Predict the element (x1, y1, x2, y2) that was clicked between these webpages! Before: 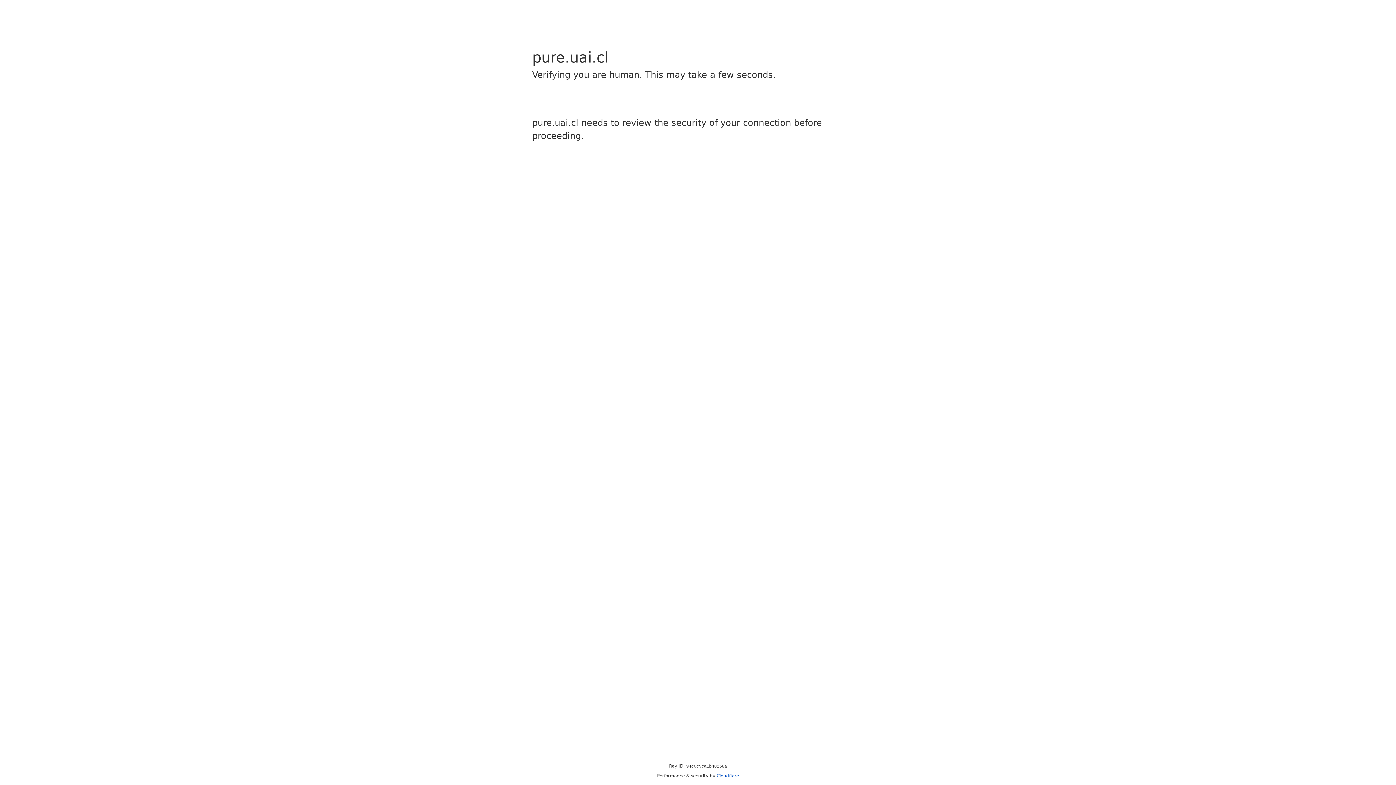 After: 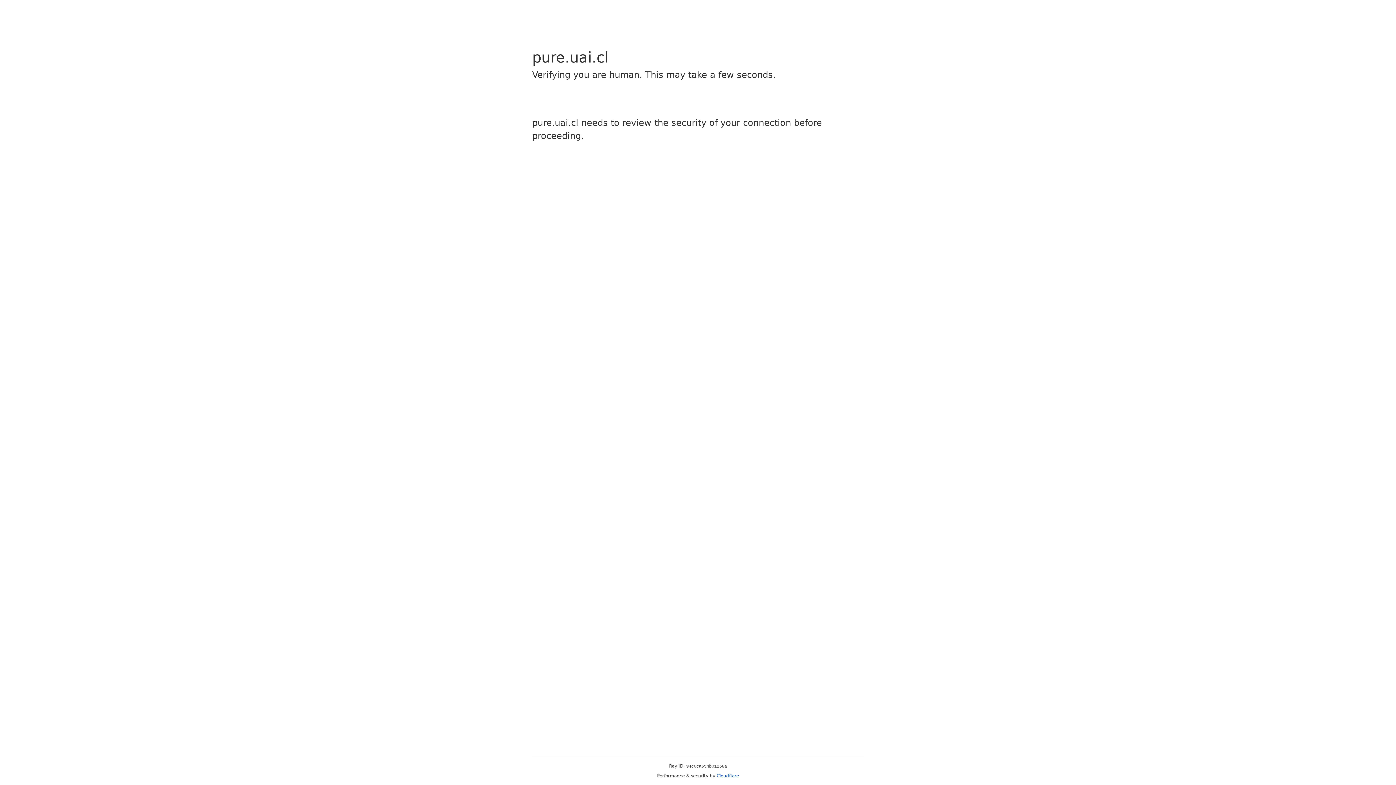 Action: label: Cloudflare bbox: (716, 773, 739, 778)